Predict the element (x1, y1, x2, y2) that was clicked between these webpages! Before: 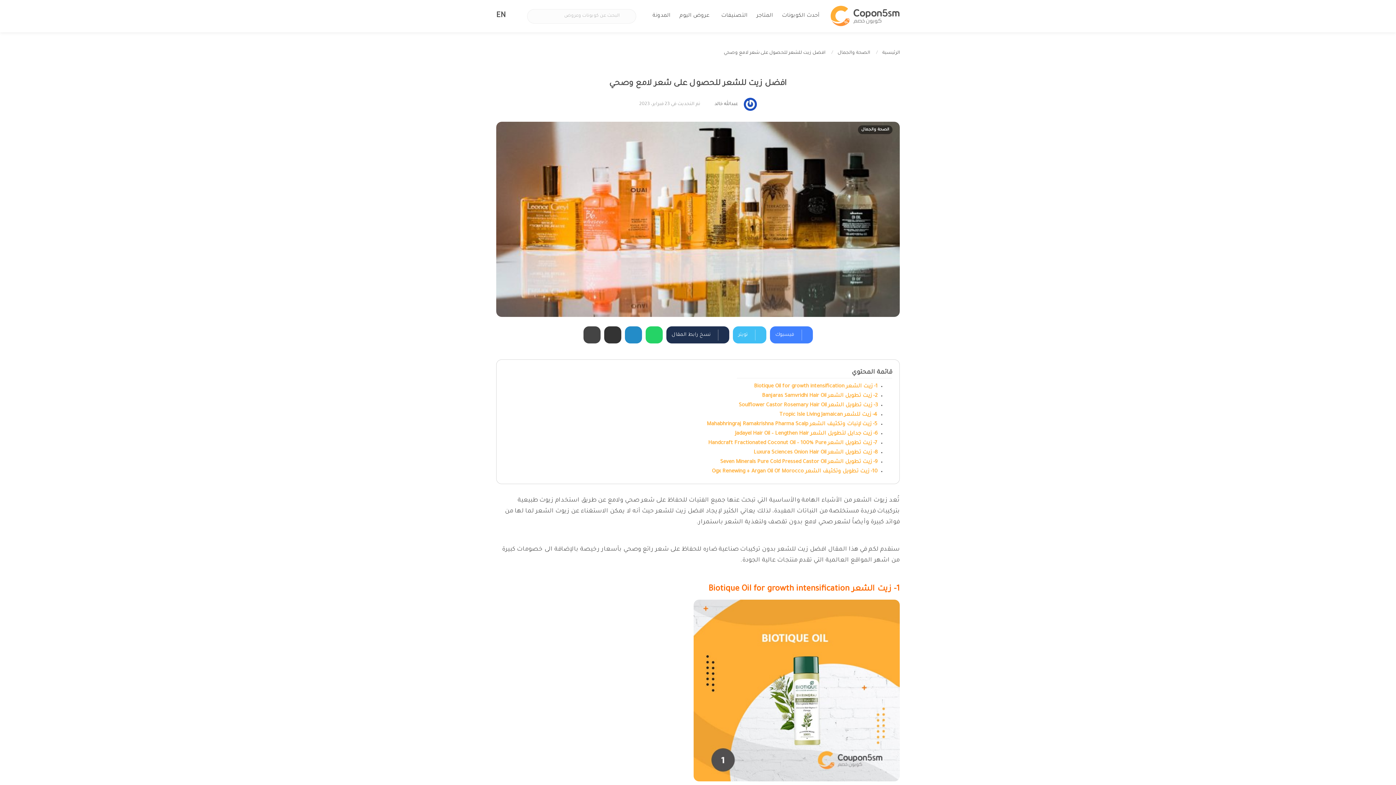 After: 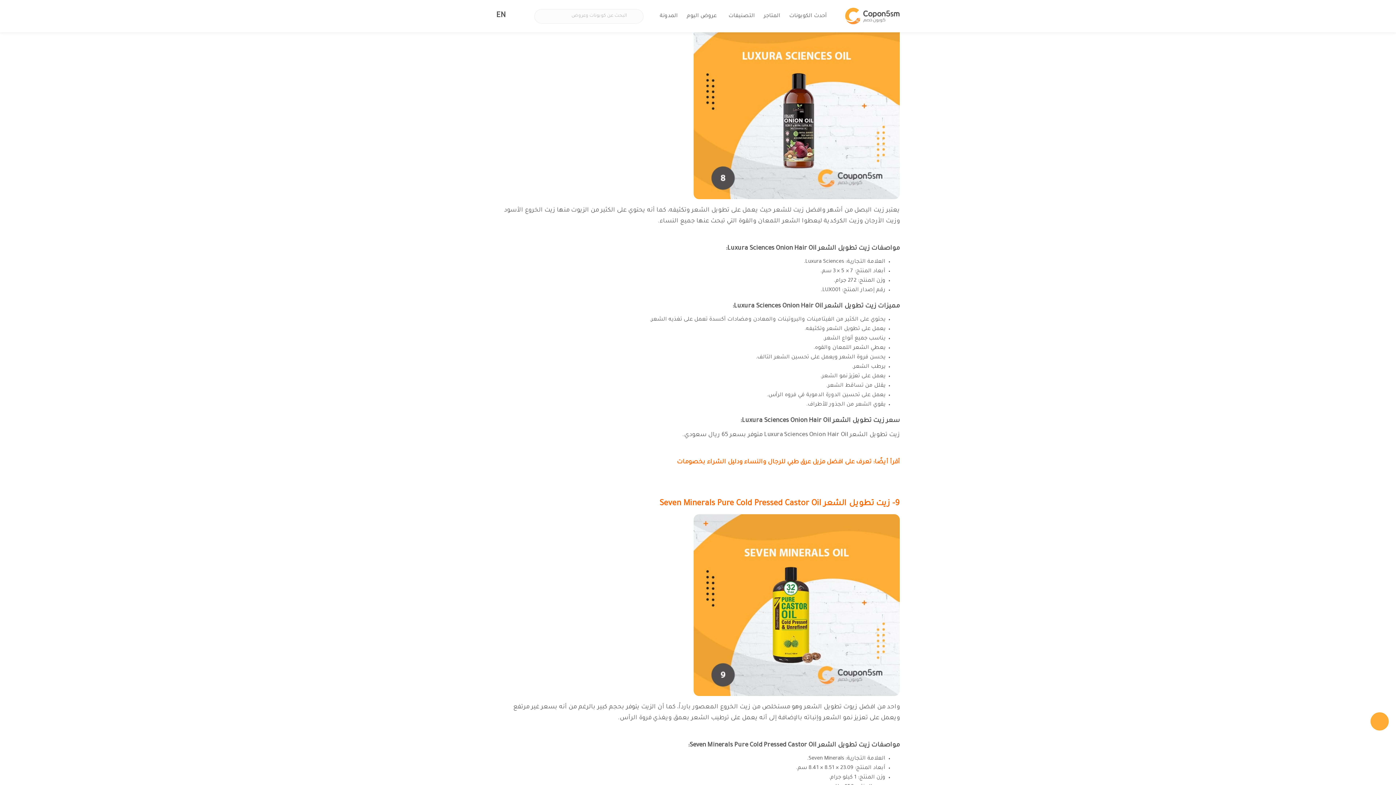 Action: bbox: (753, 450, 877, 456) label: 8- زيت تطويل الشعر Luxura Sciences Onion Hair Oil